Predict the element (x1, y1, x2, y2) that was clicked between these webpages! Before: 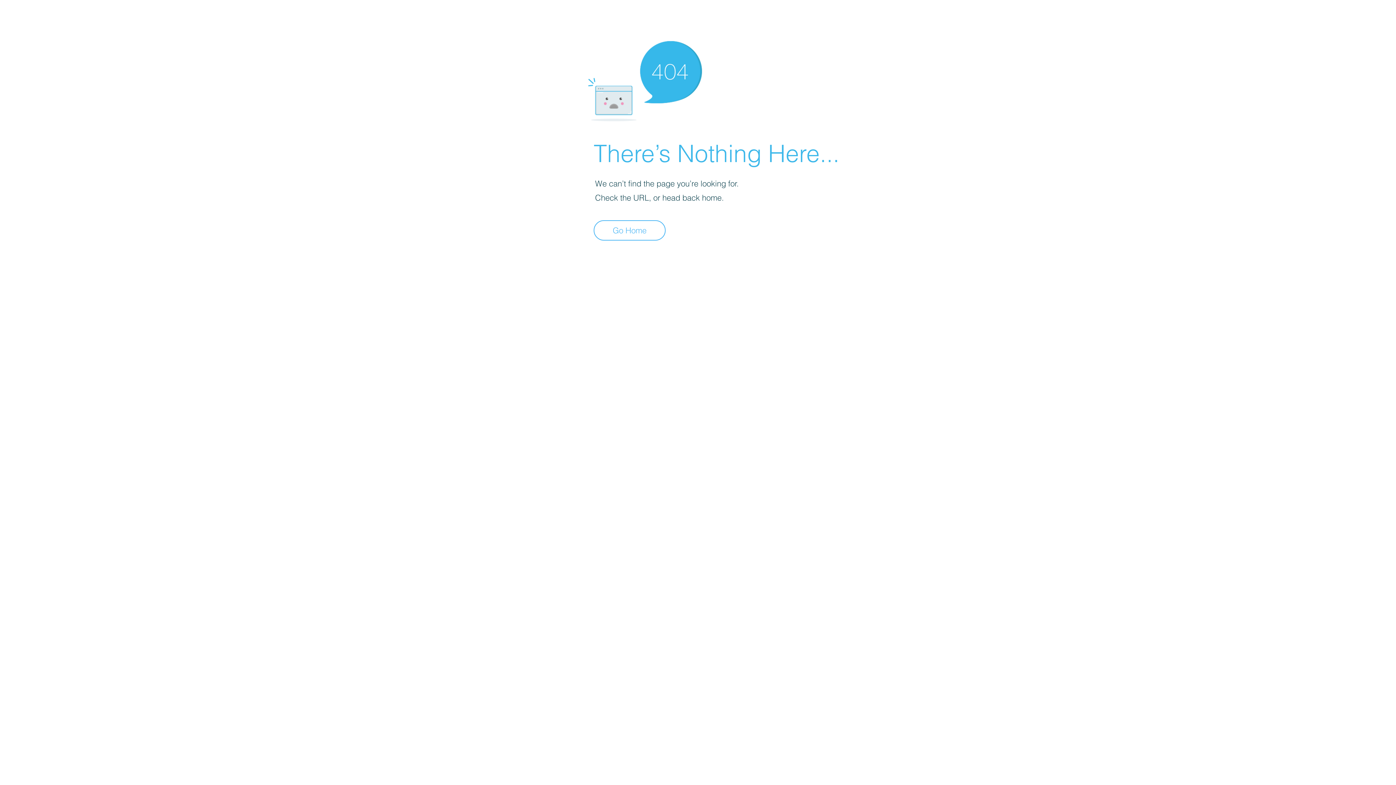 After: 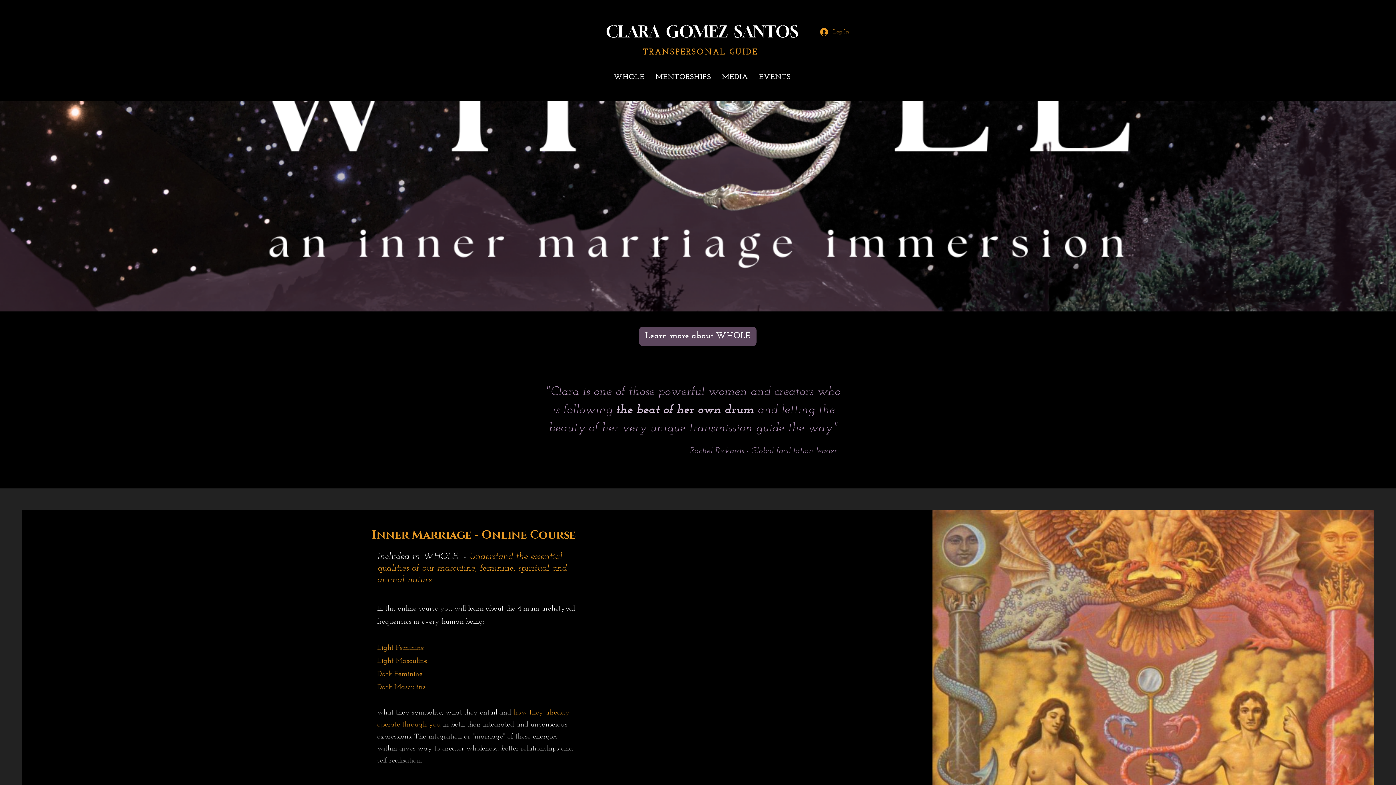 Action: bbox: (593, 220, 665, 240) label: Go Home